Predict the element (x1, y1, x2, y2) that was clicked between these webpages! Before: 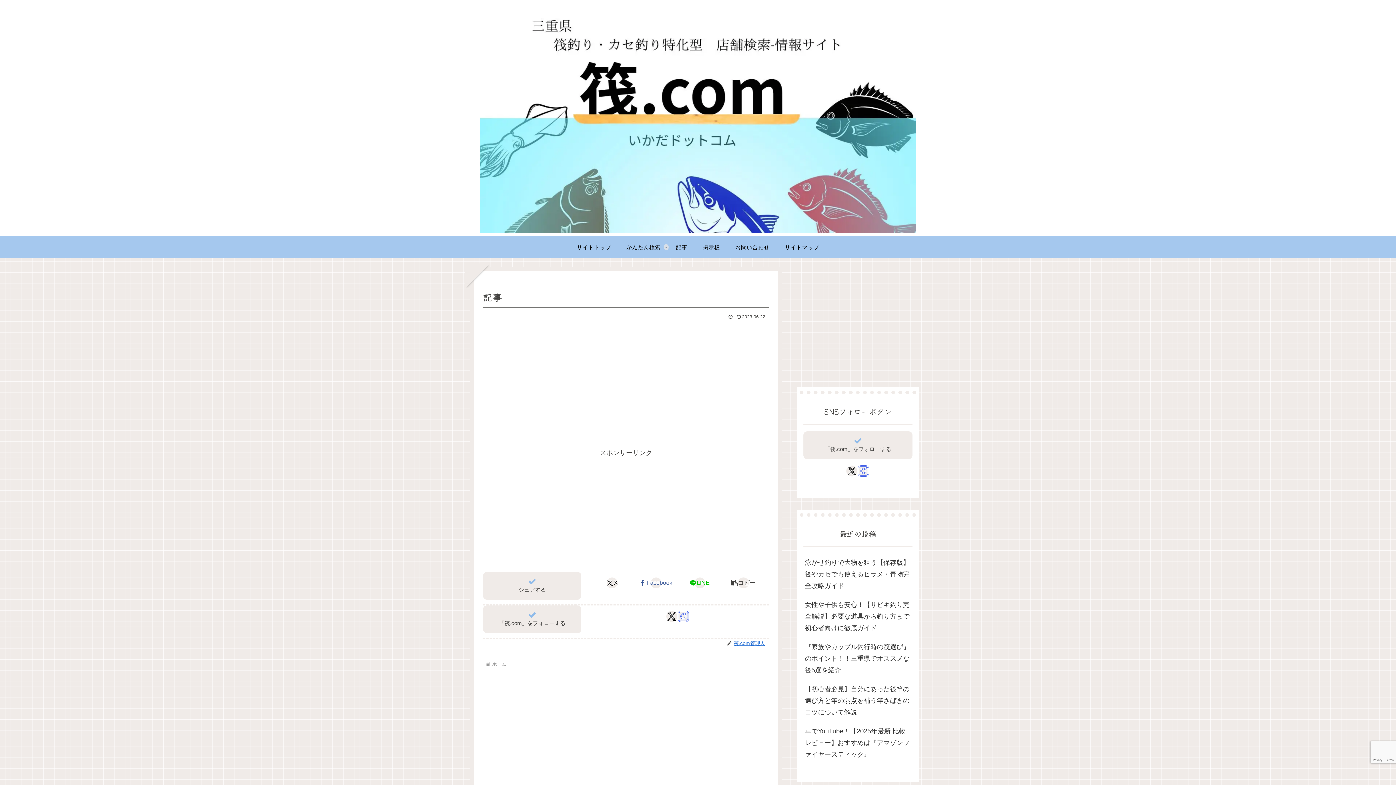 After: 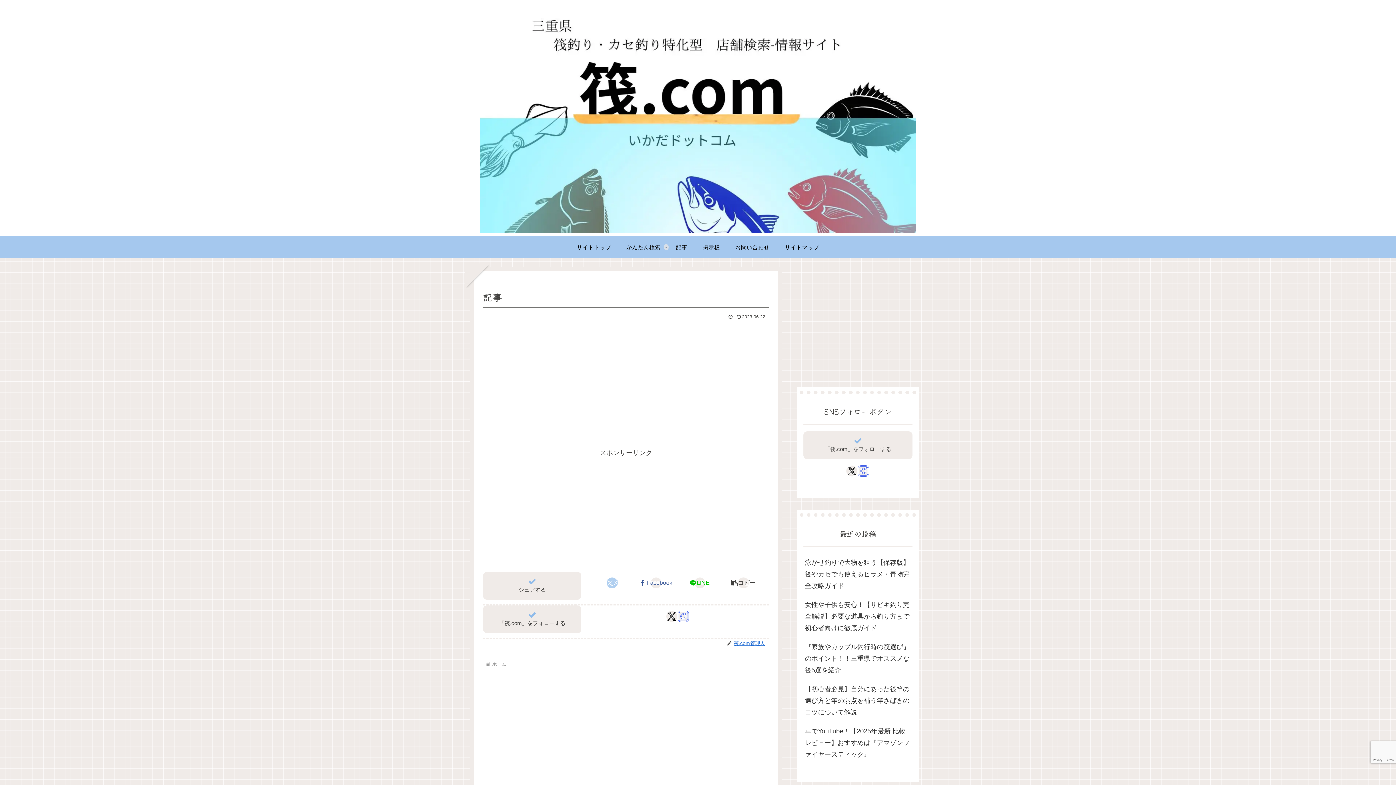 Action: bbox: (590, 575, 634, 590) label: Xでシェア